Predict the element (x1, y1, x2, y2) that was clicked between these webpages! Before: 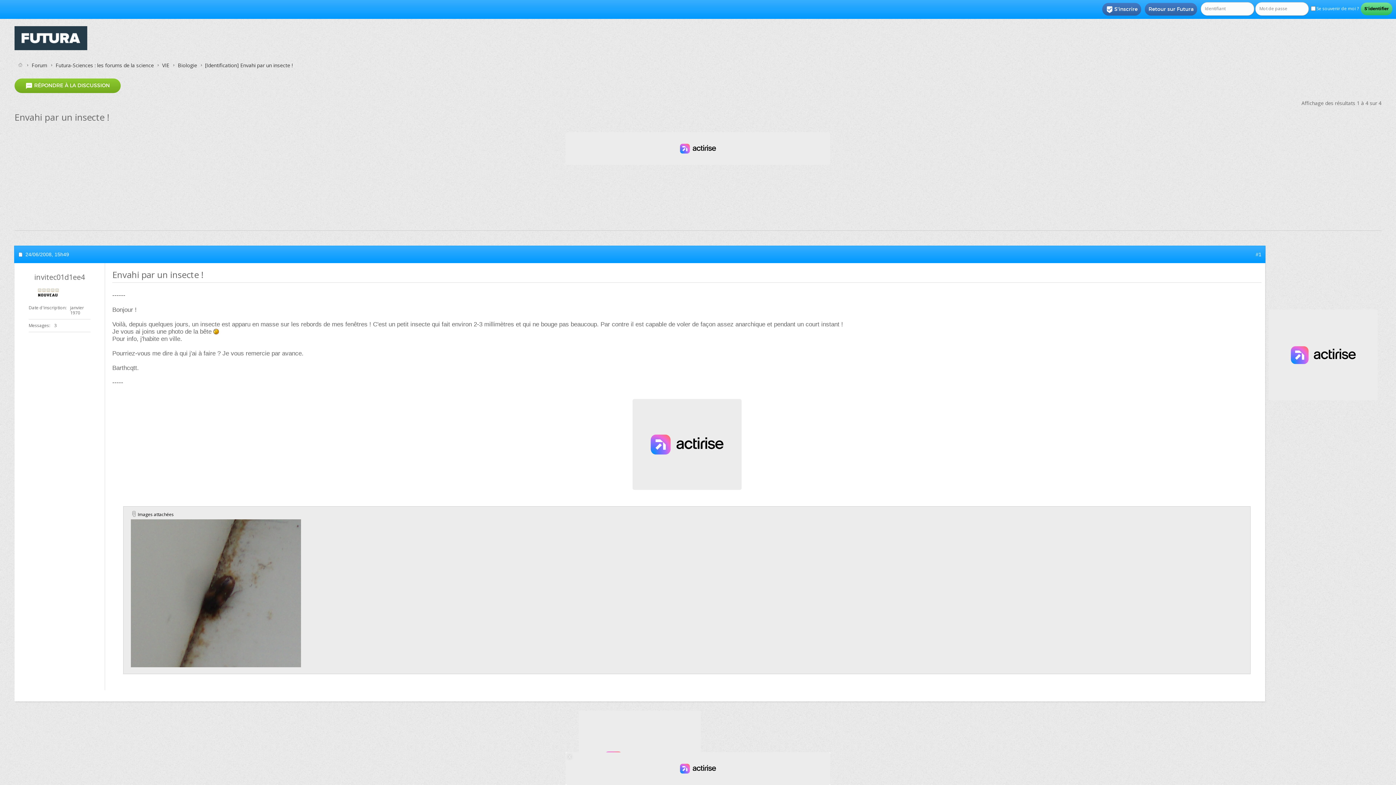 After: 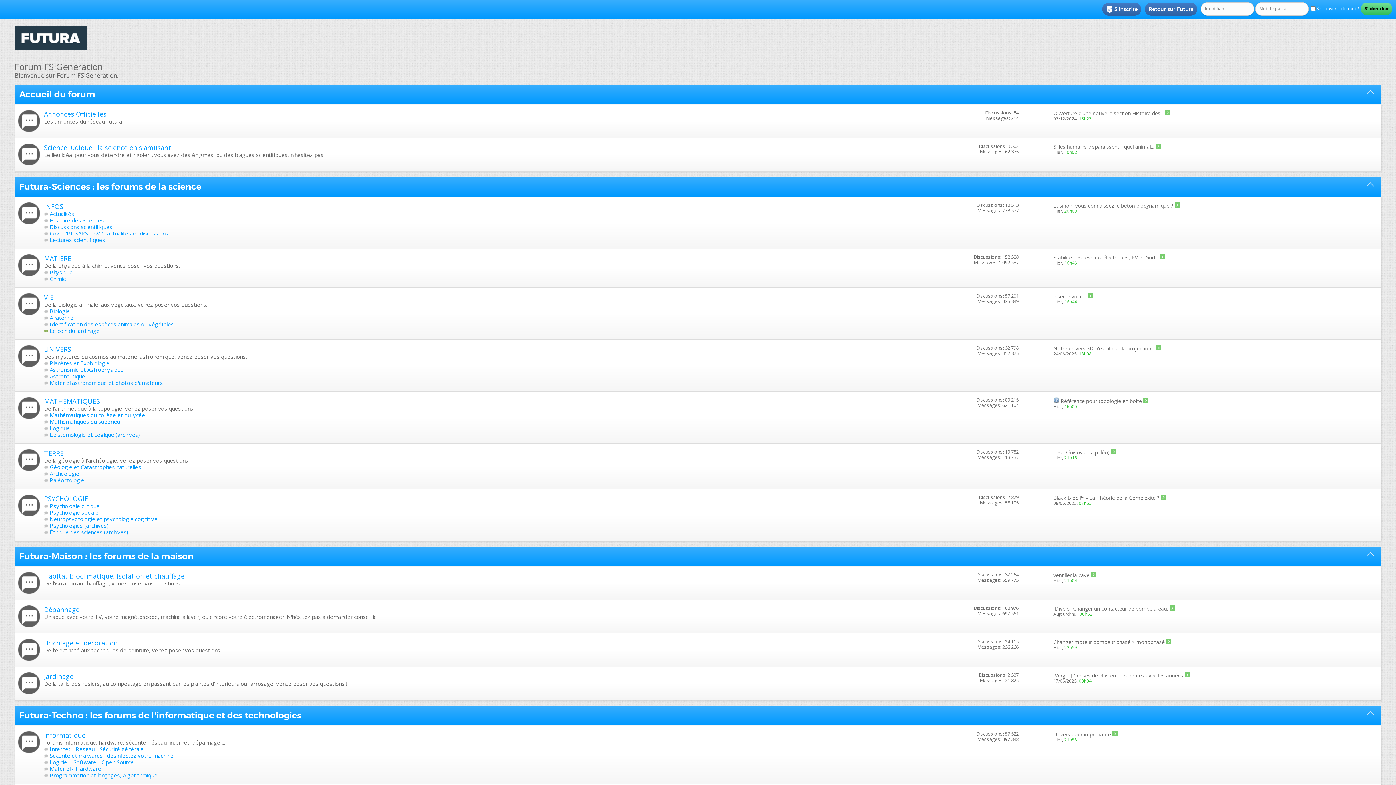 Action: bbox: (0, 18, 101, 55)